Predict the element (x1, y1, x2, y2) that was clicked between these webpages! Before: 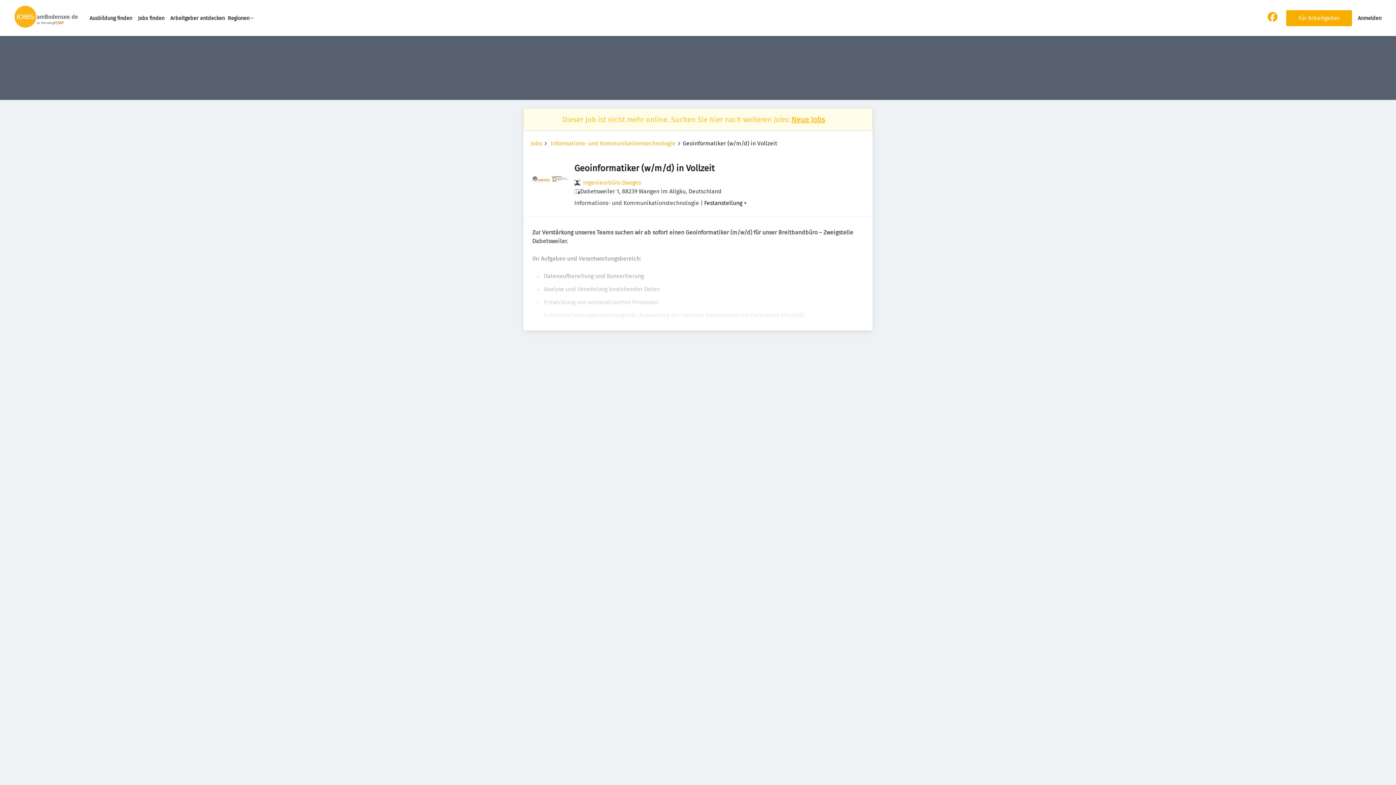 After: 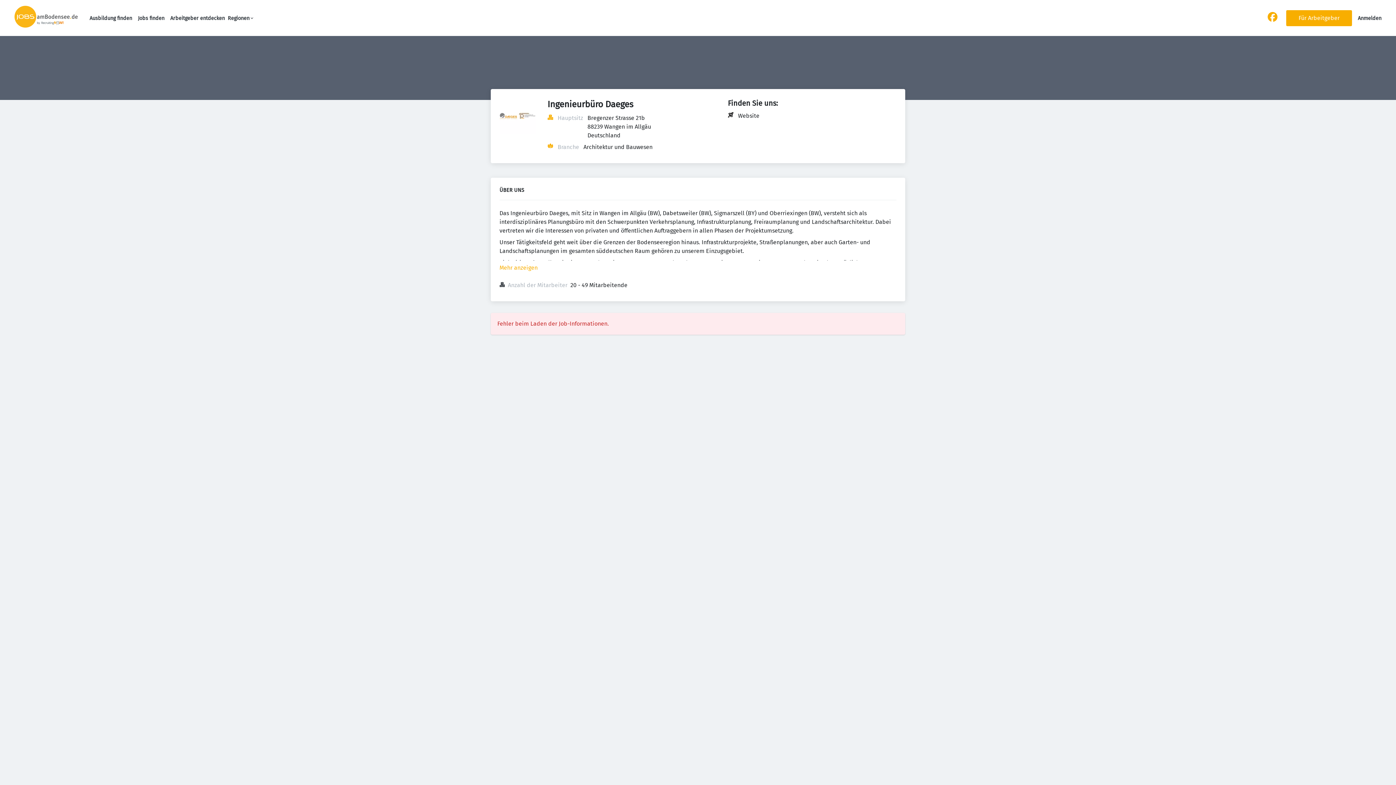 Action: label: Ingenieurbüro Daeges bbox: (583, 178, 641, 187)